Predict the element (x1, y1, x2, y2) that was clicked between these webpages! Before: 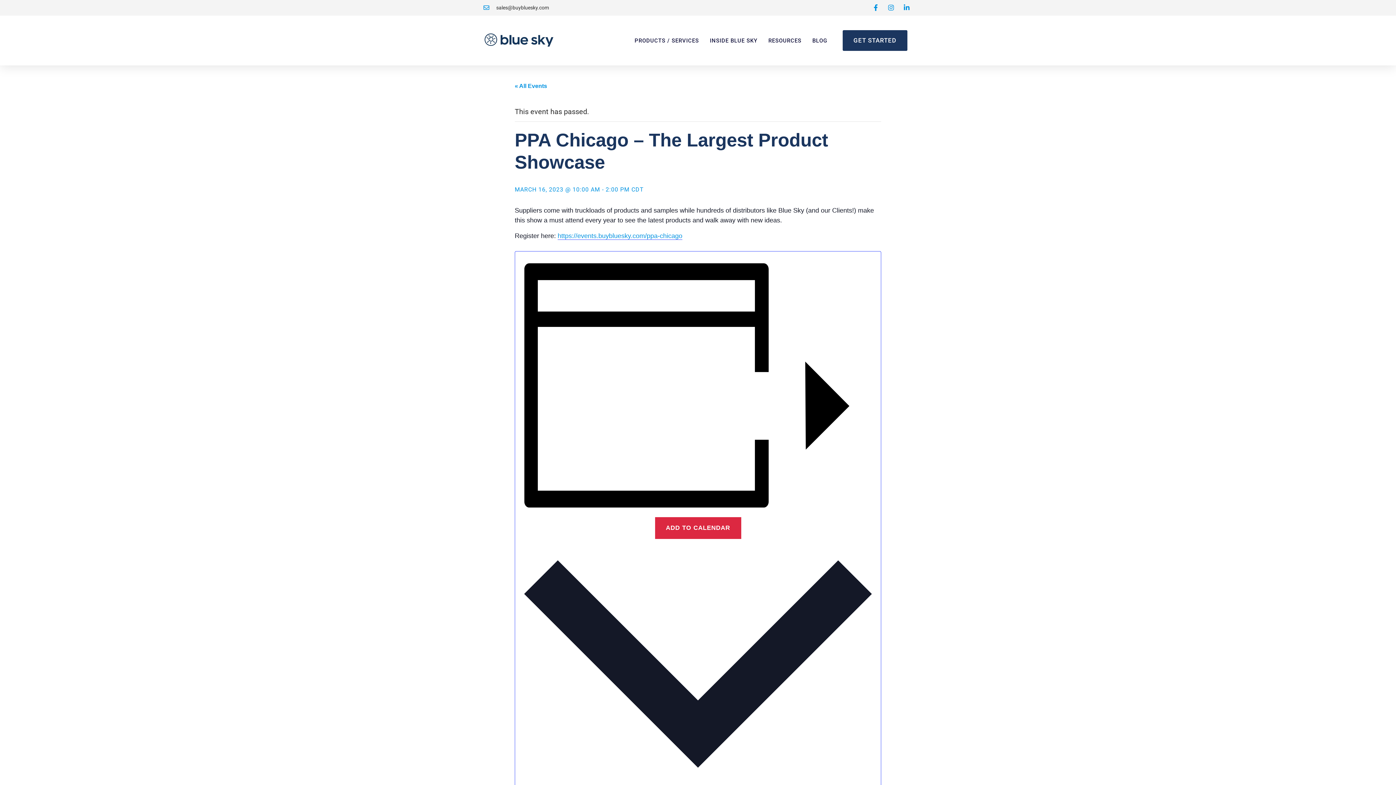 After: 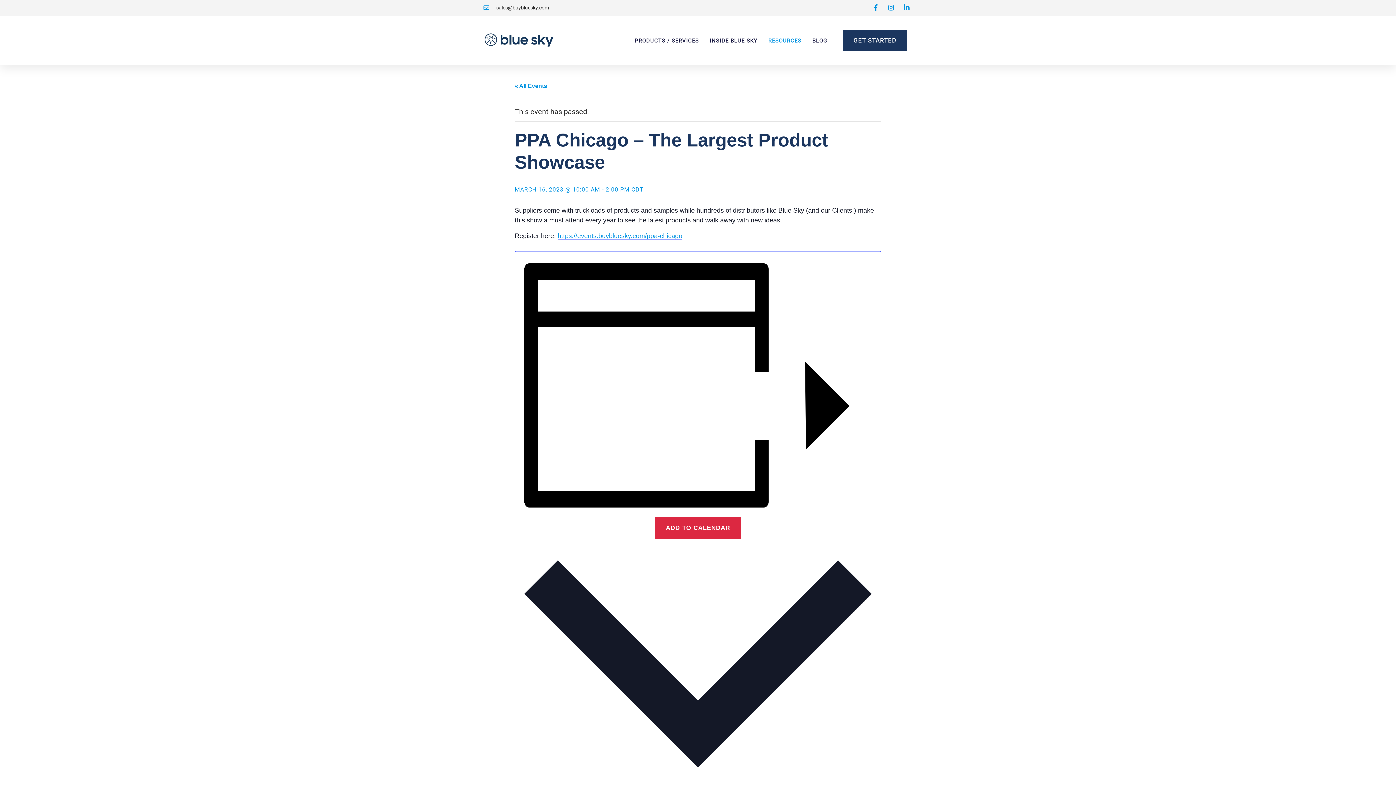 Action: label: RESOURCES bbox: (768, 32, 801, 48)